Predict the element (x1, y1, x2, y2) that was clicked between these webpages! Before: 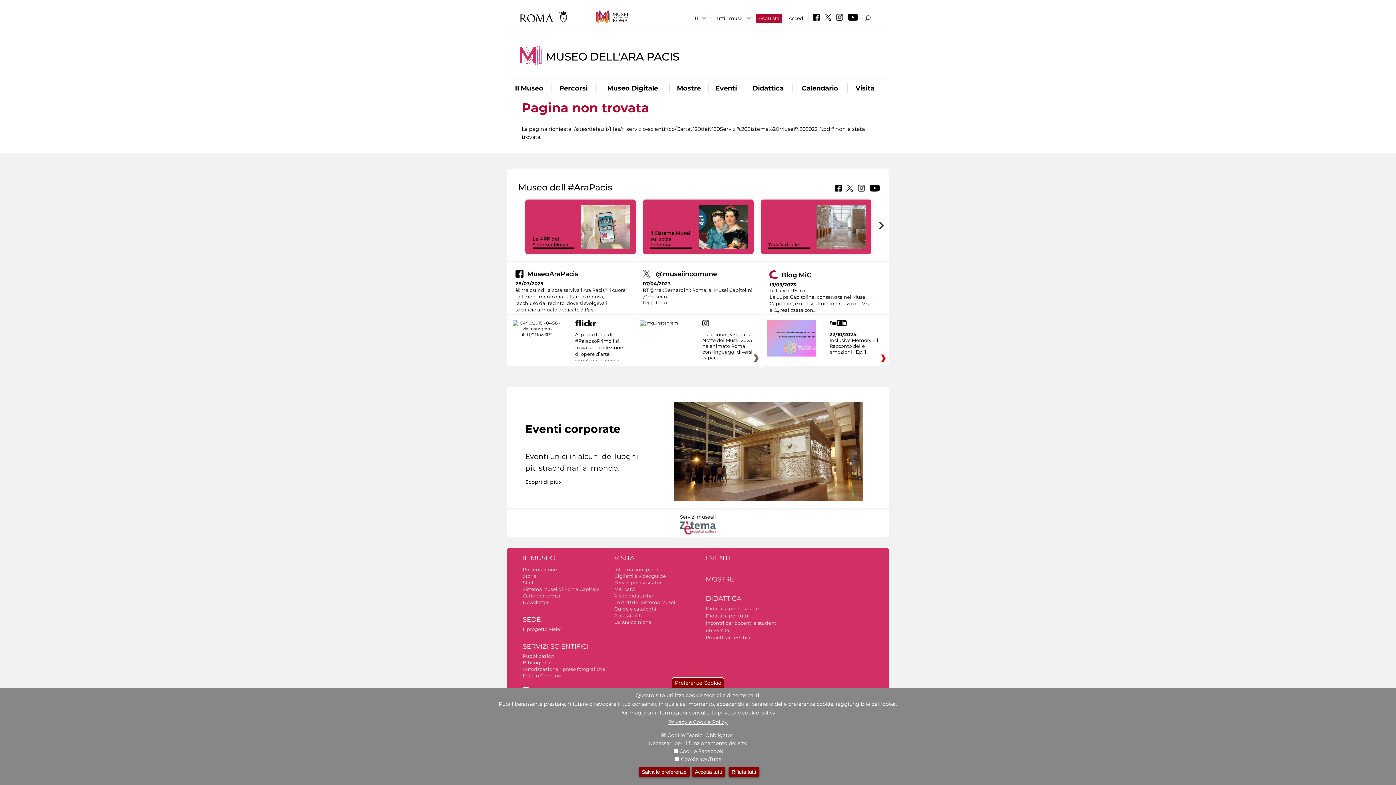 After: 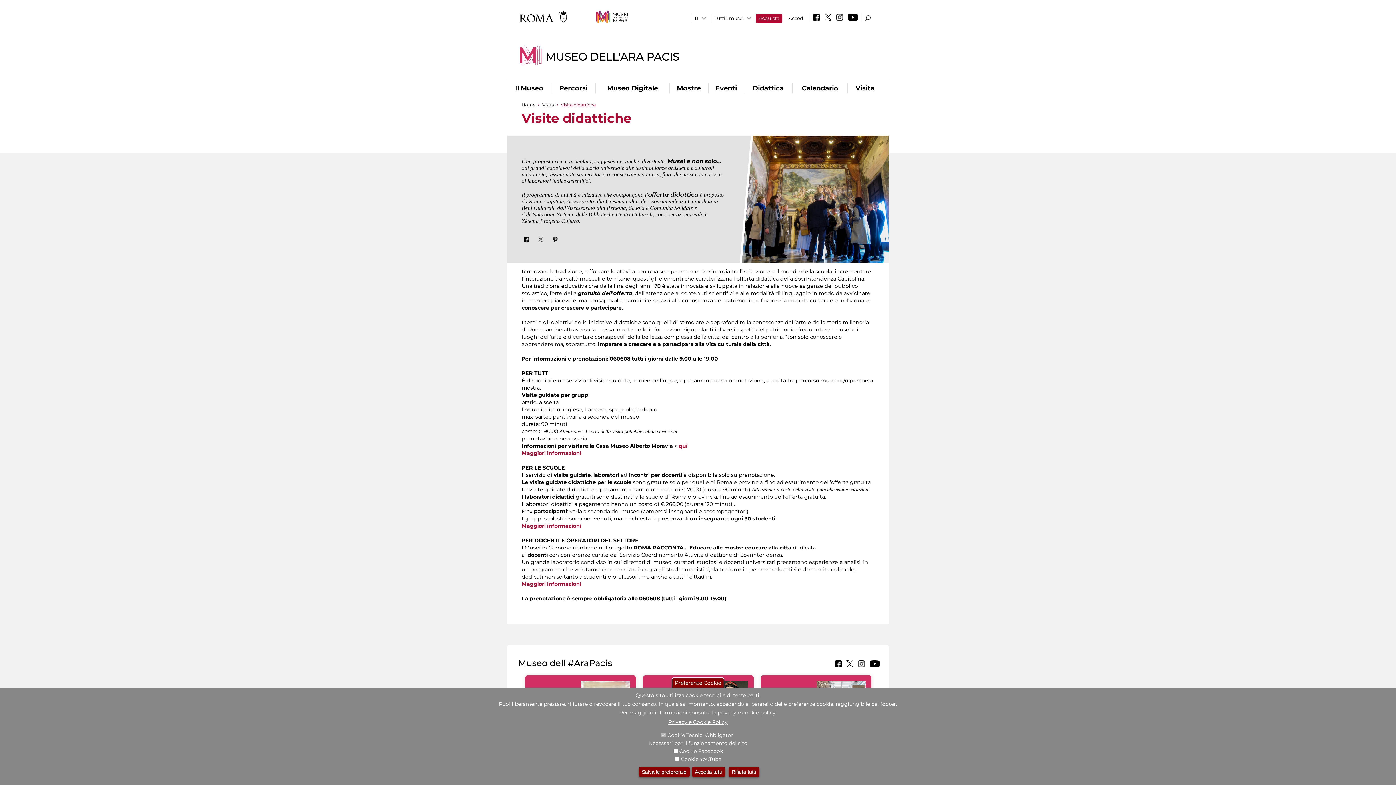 Action: bbox: (614, 593, 653, 598) label: Visite didattiche